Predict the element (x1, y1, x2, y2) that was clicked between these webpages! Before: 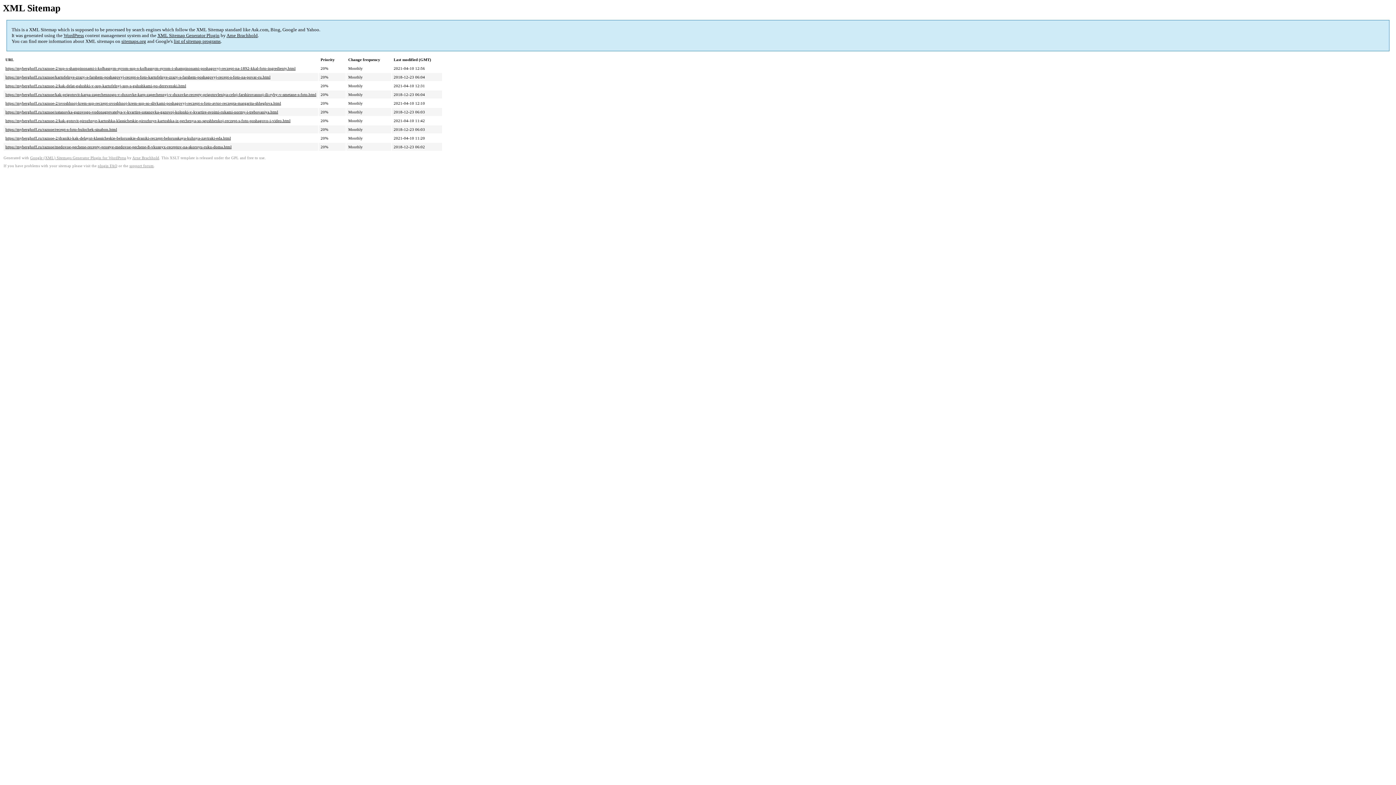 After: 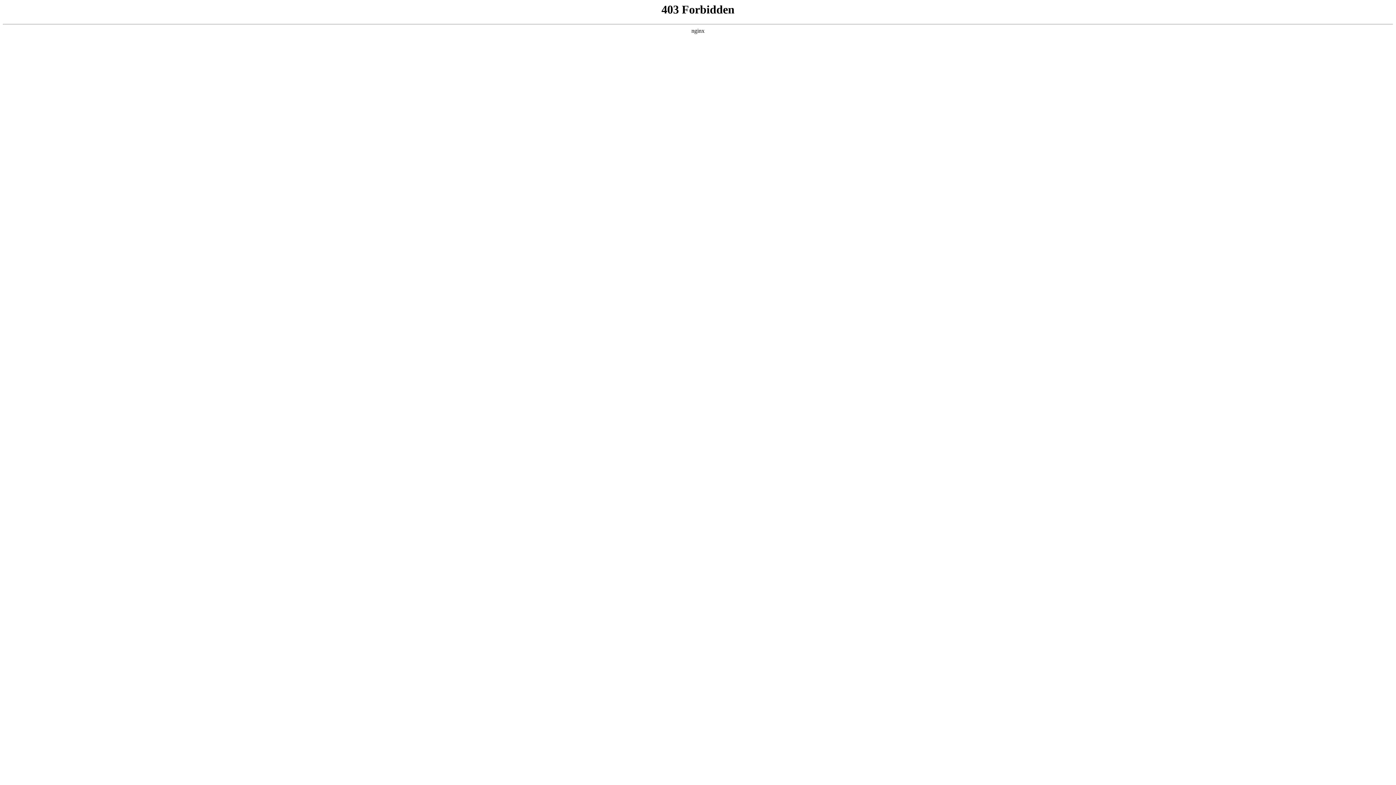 Action: label: WordPress bbox: (63, 32, 84, 38)